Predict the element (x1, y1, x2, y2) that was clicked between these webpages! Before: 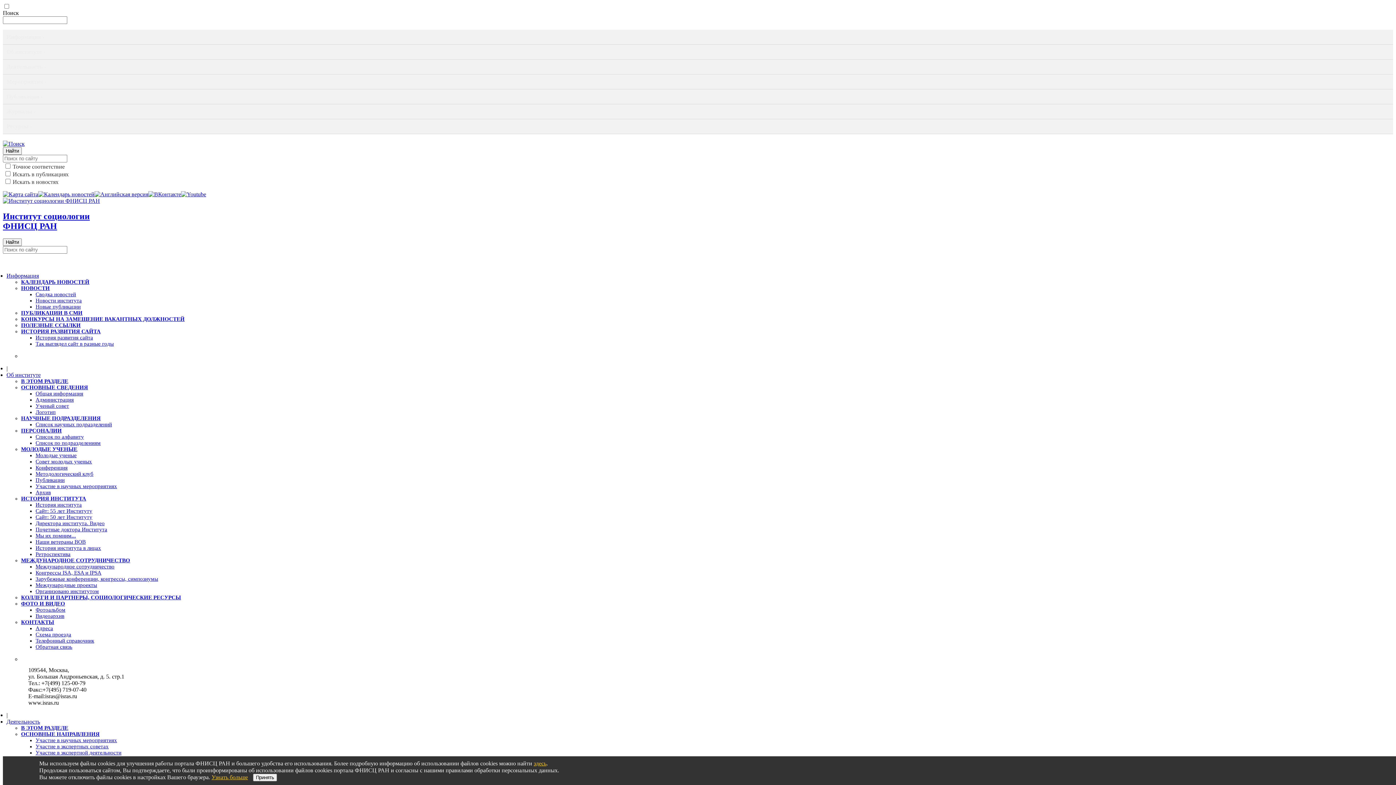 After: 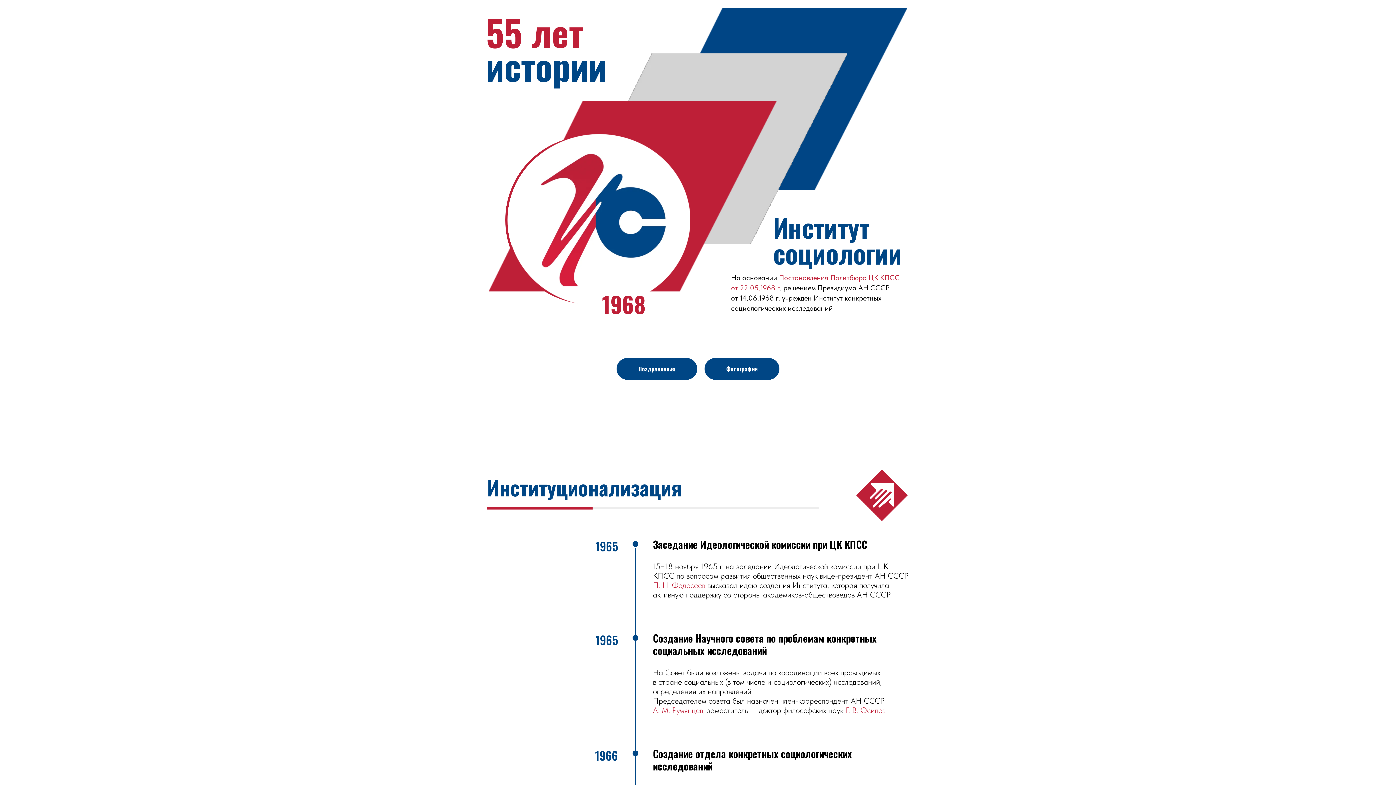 Action: bbox: (35, 508, 92, 514) label: Сайт: 55 лет Институту